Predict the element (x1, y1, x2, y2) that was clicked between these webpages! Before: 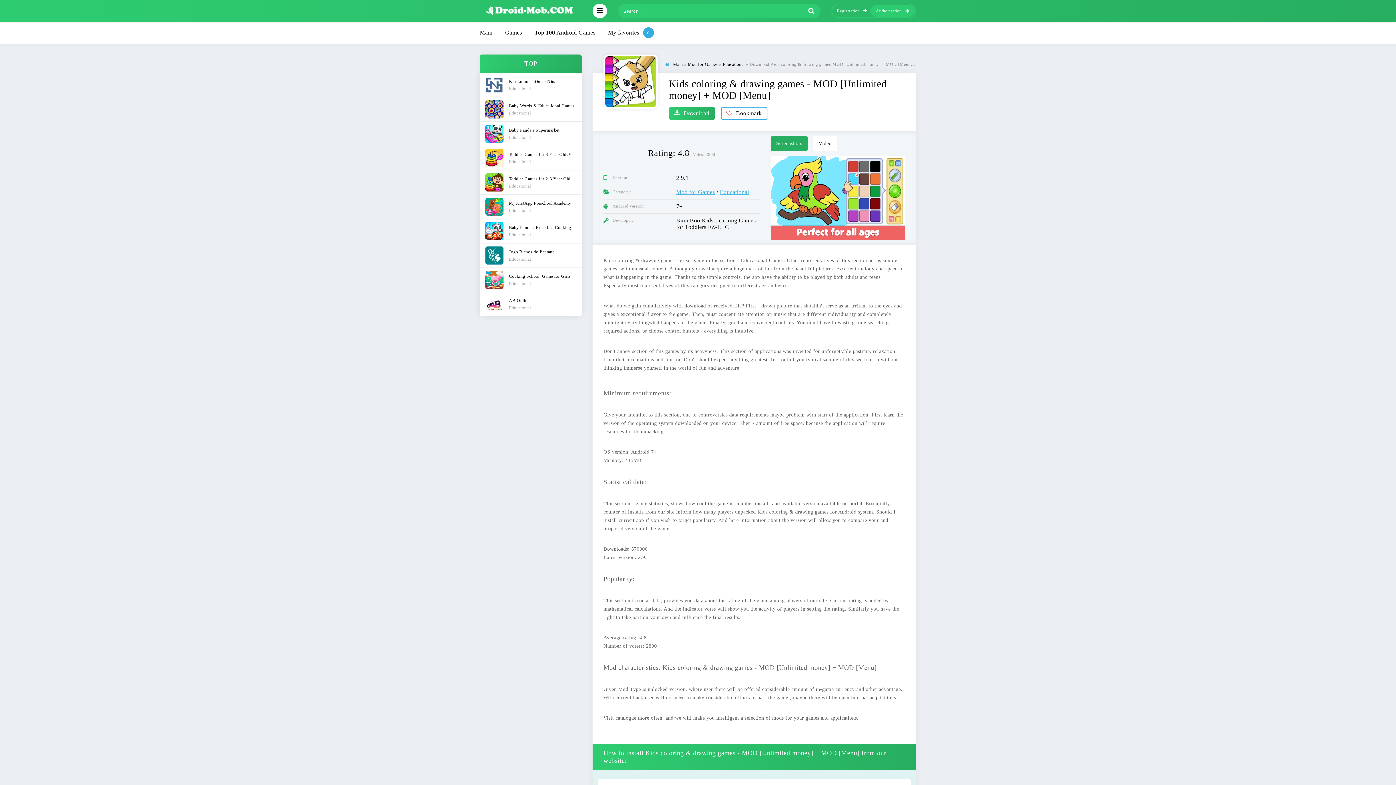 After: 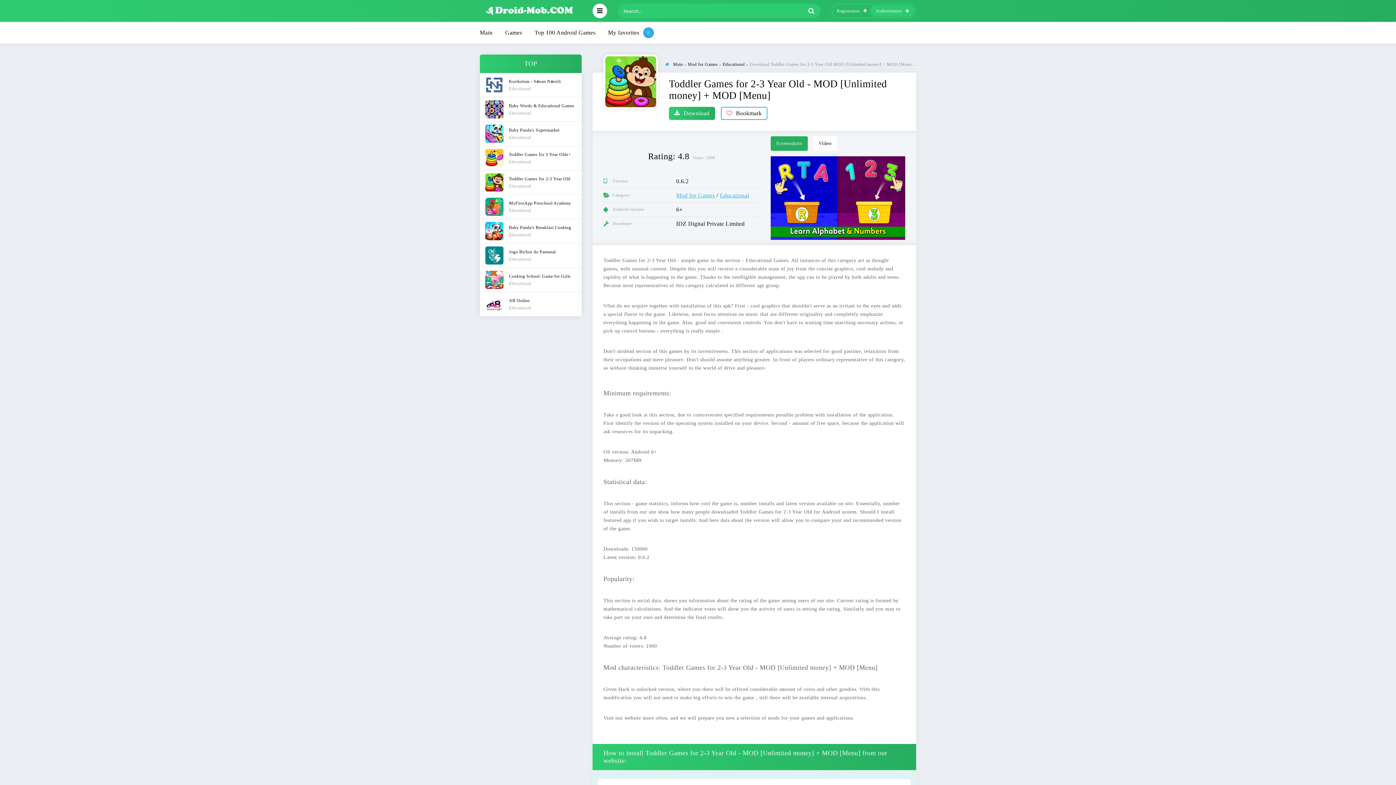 Action: bbox: (480, 170, 581, 194) label: Toddler Games for 2-3 Year Old
Educational